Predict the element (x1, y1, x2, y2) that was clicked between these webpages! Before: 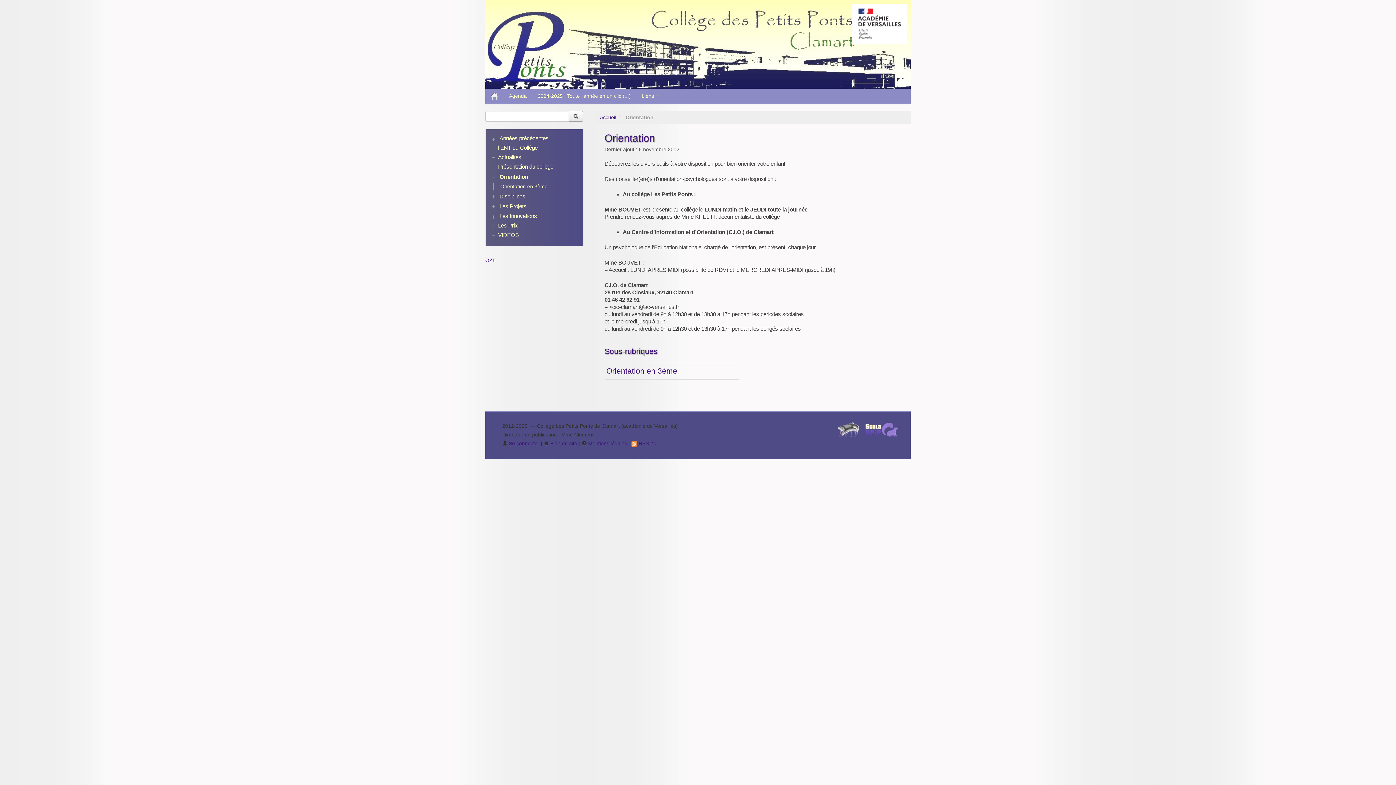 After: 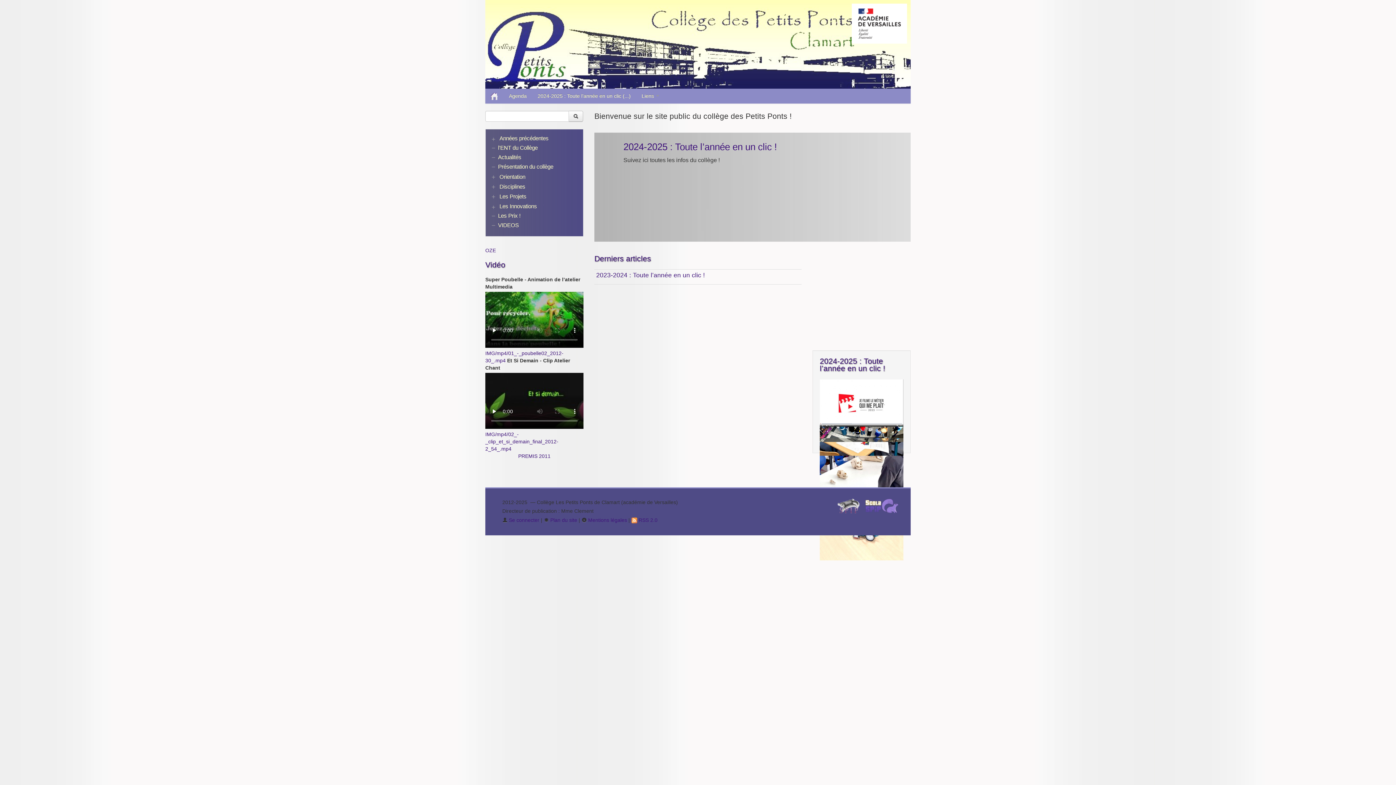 Action: label: Accueil bbox: (600, 114, 616, 120)